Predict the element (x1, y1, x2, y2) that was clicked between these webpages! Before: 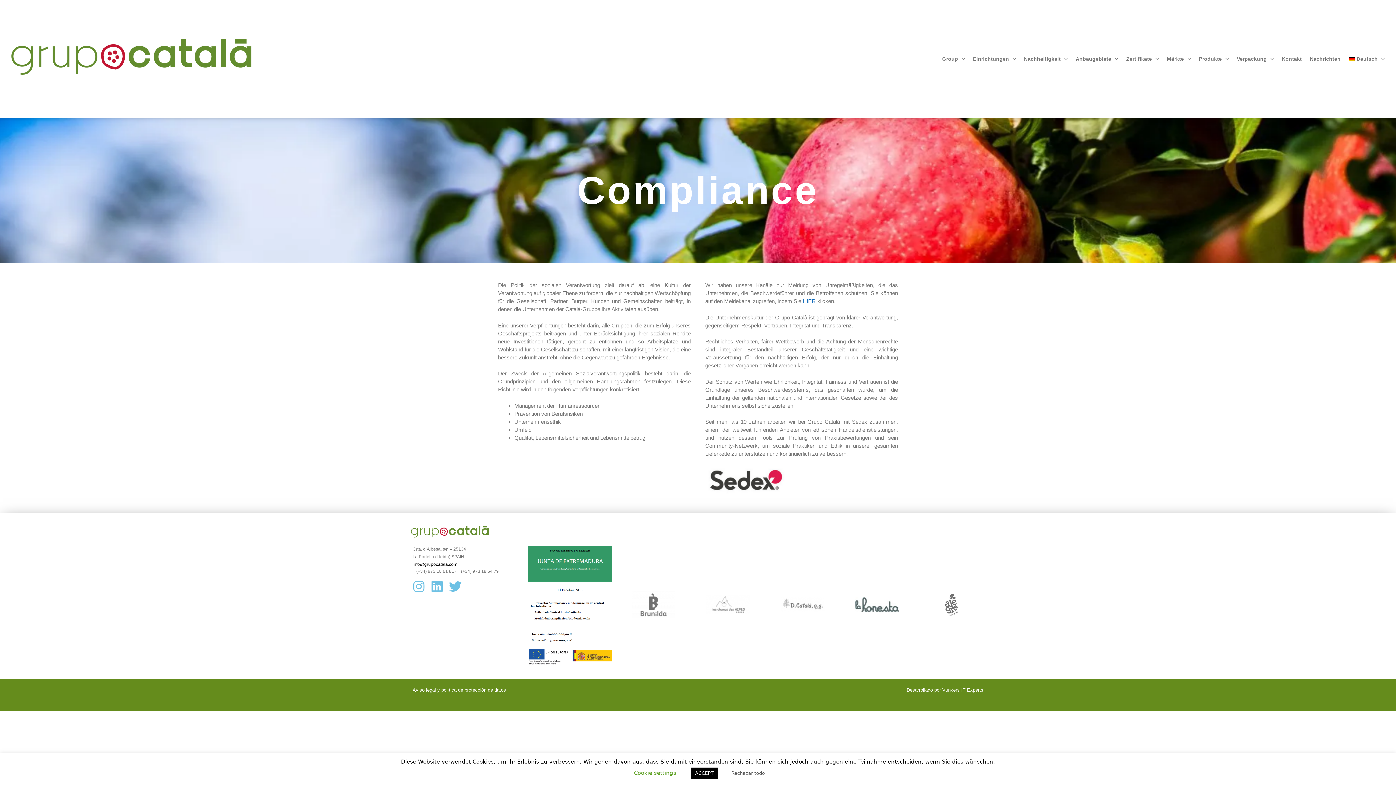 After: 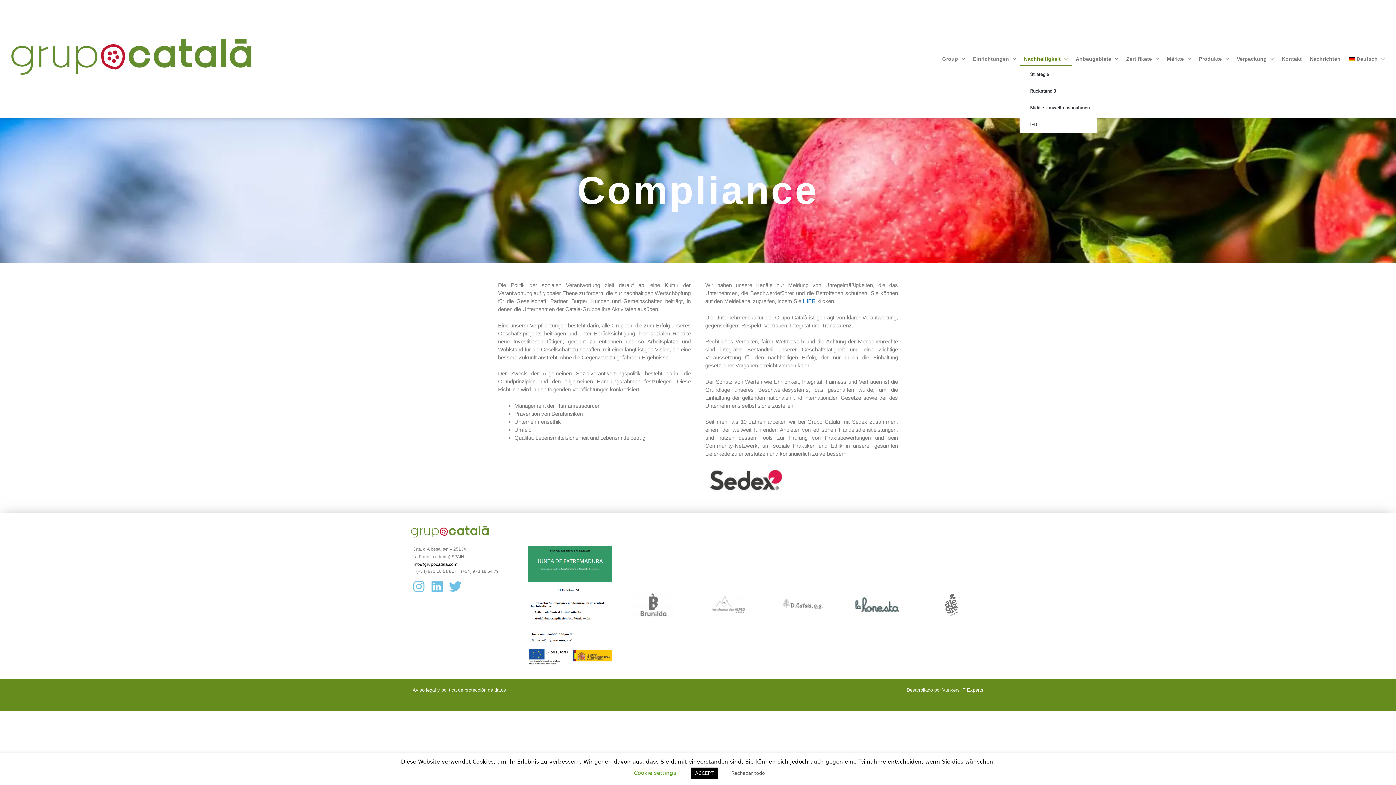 Action: bbox: (1020, 51, 1072, 66) label: Nachhaltigkeit